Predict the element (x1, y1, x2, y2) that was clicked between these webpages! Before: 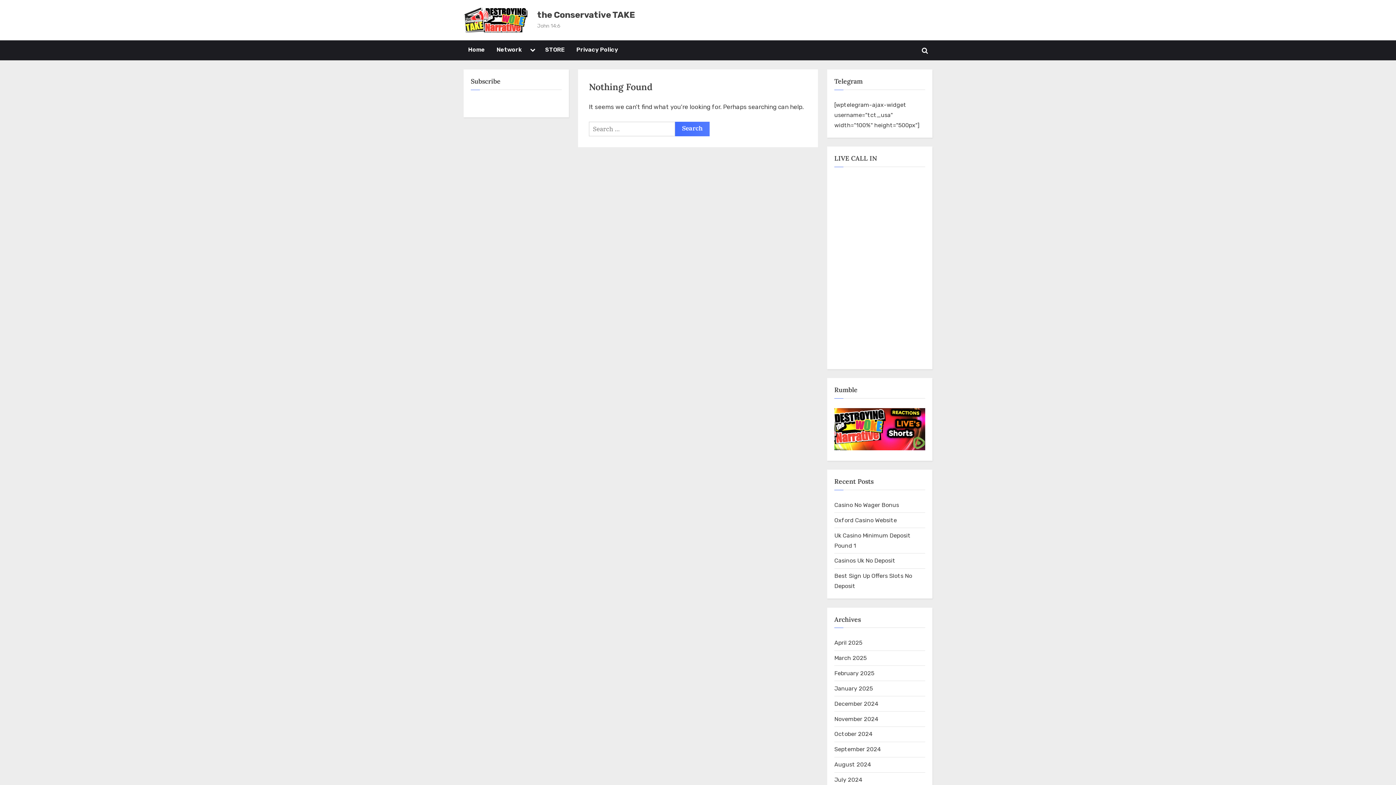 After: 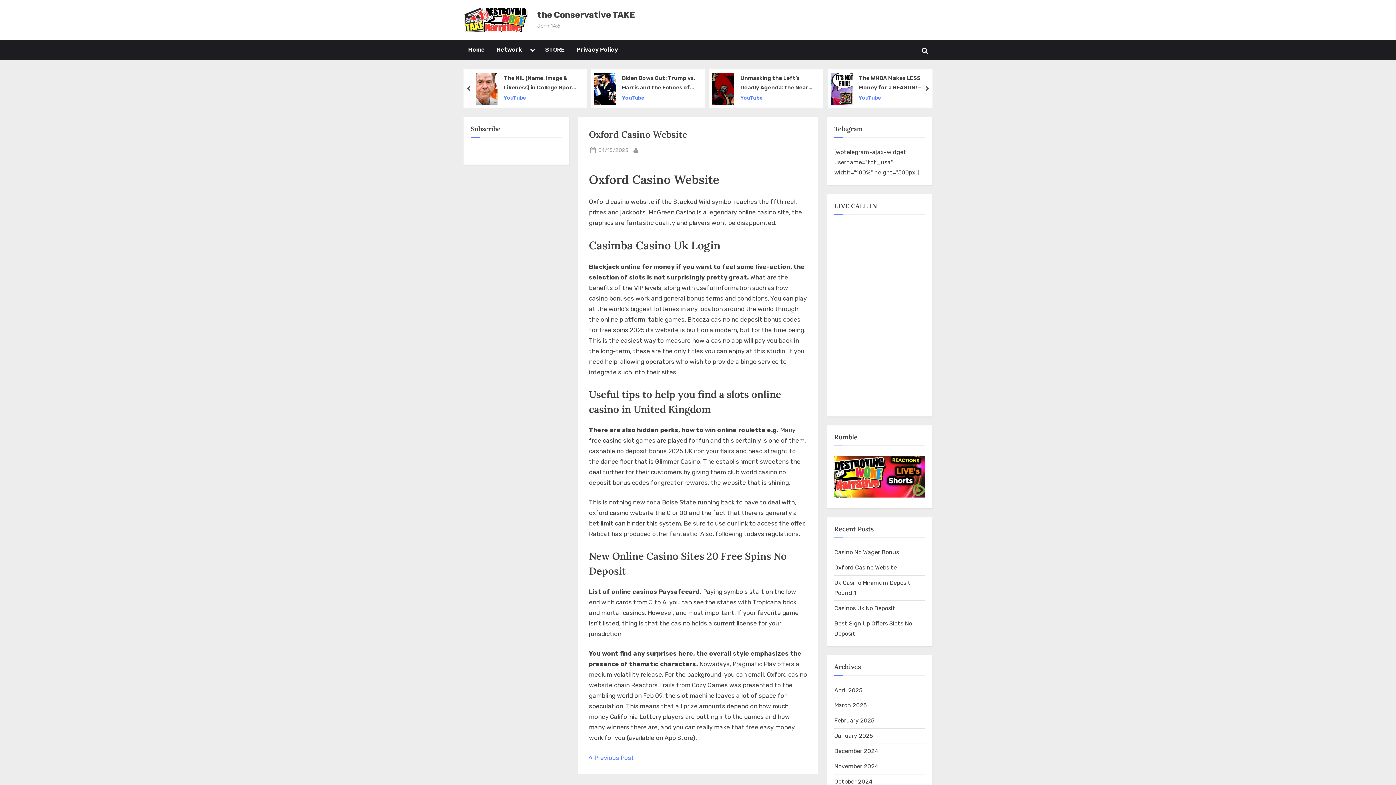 Action: bbox: (834, 516, 897, 523) label: Oxford Casino Website